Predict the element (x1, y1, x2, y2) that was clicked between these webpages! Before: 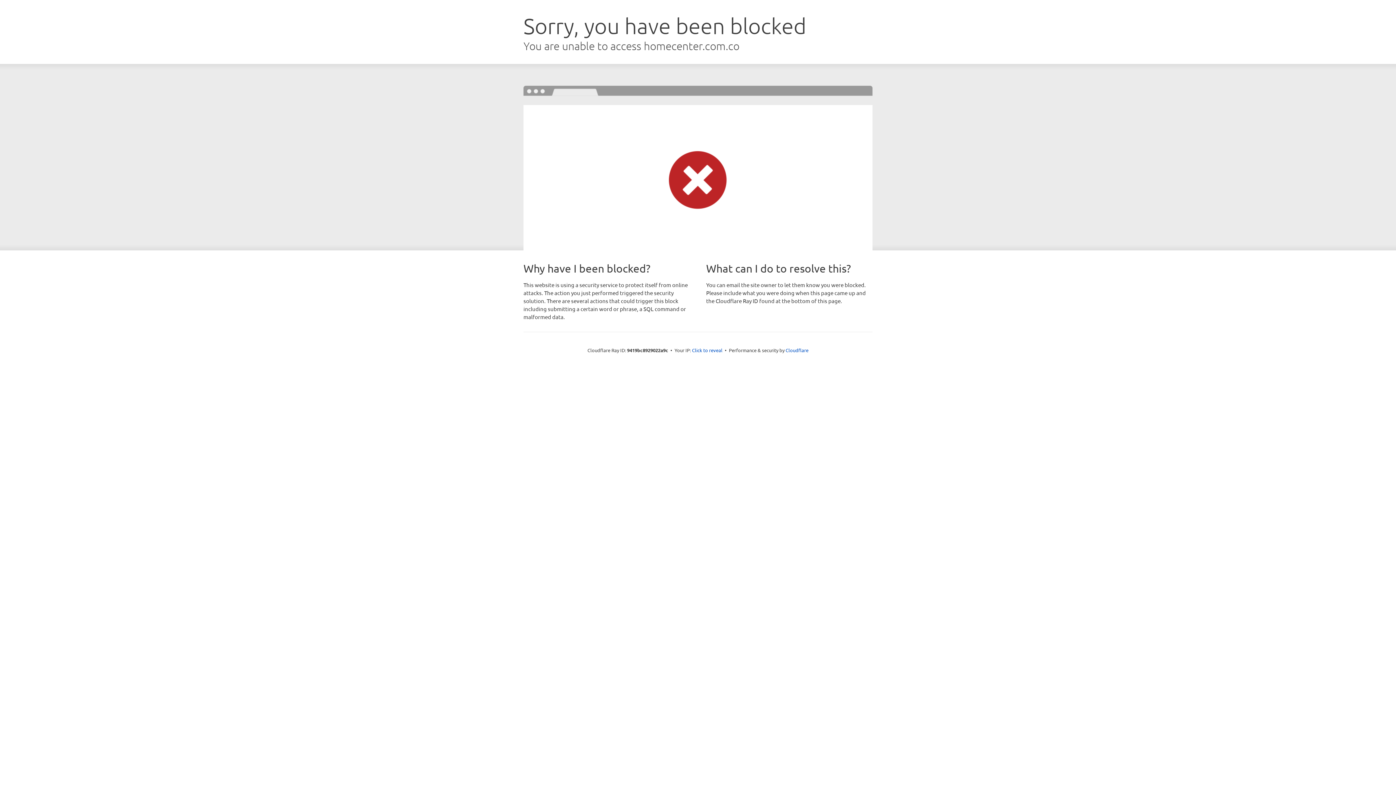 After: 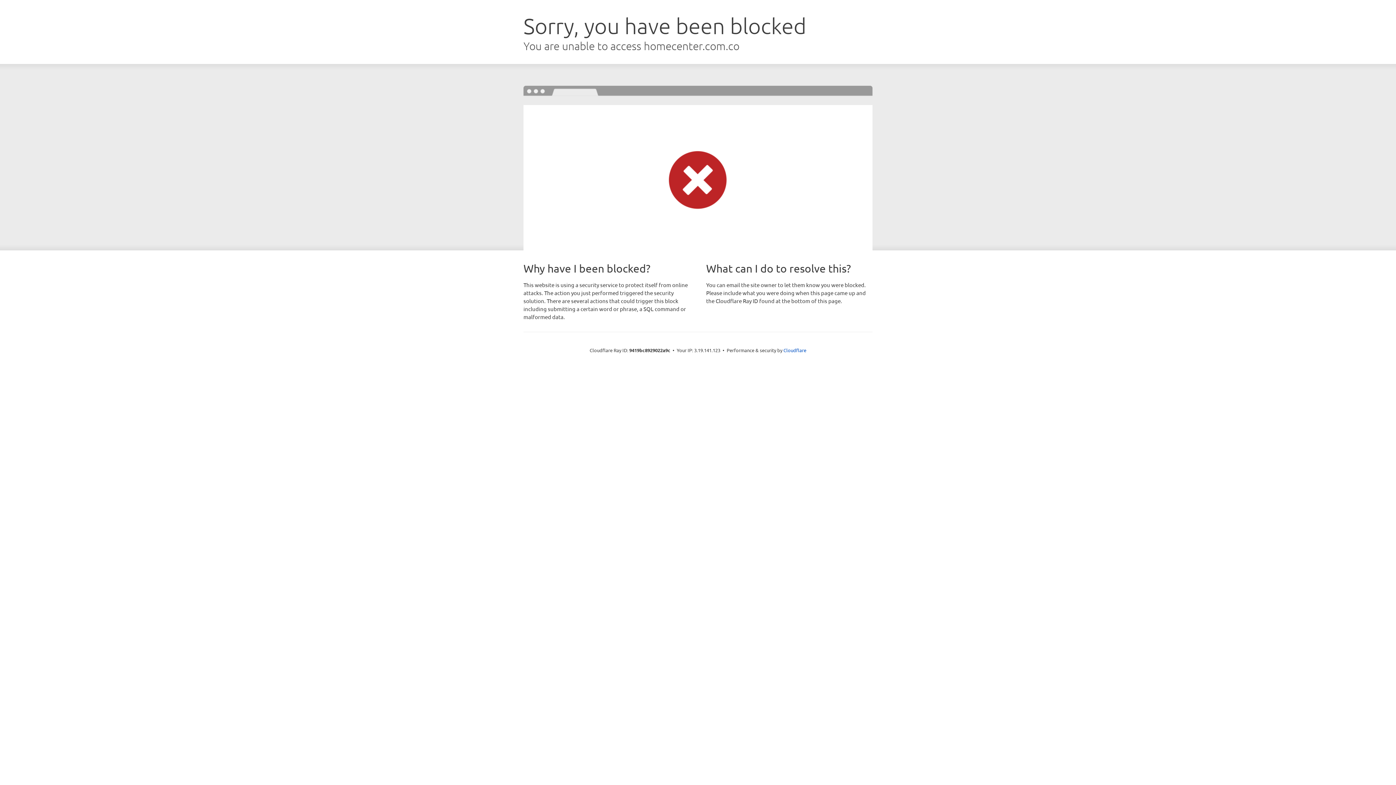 Action: bbox: (692, 346, 722, 353) label: Click to reveal